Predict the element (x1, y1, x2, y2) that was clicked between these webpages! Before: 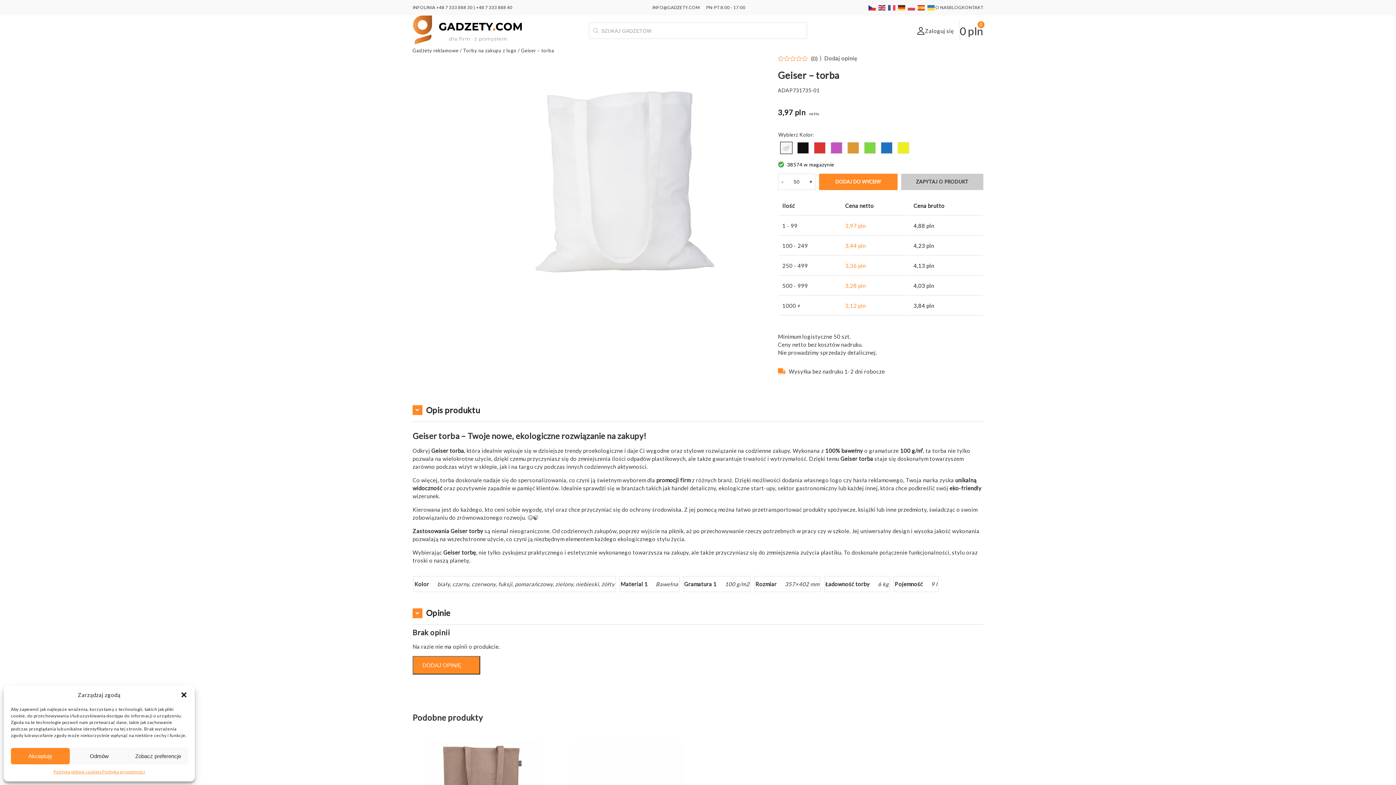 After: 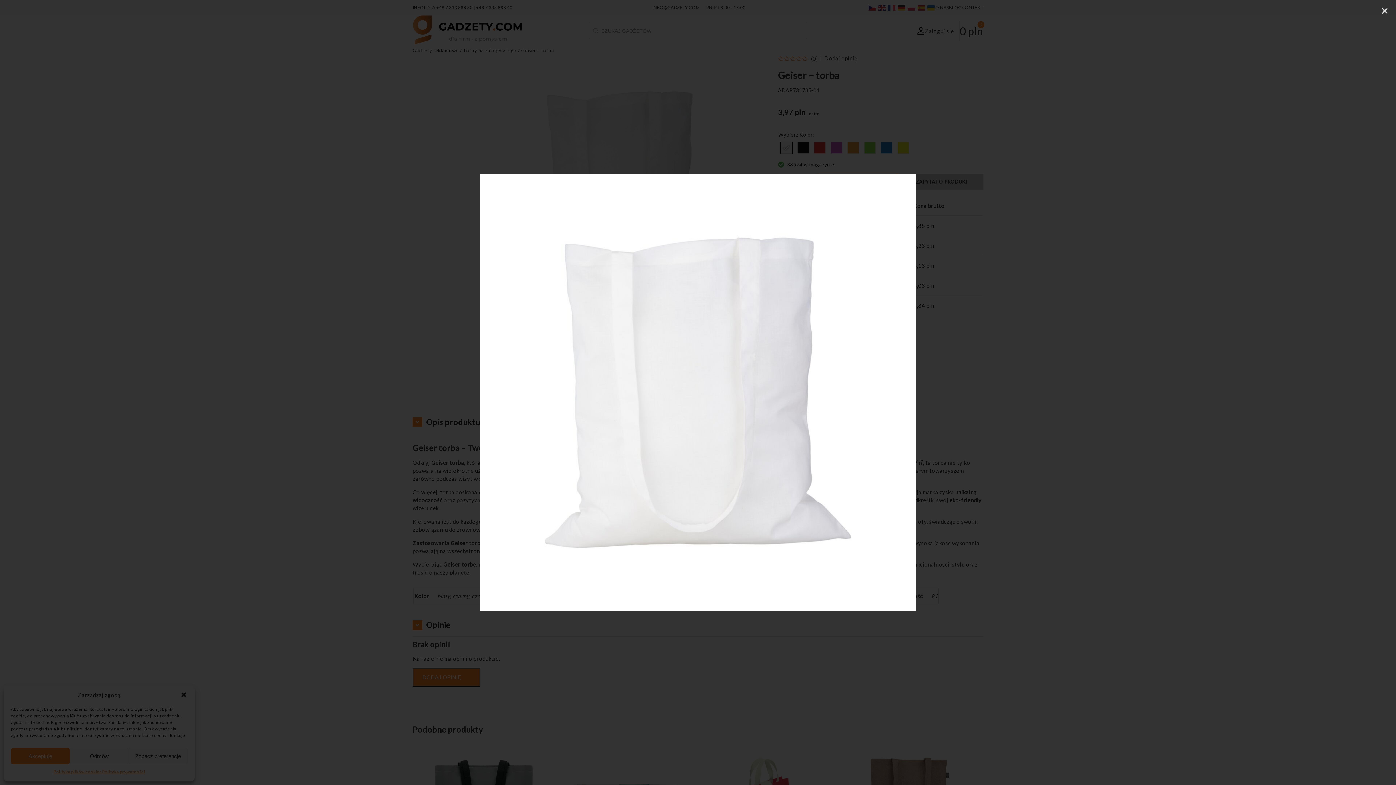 Action: bbox: (494, 54, 755, 308)